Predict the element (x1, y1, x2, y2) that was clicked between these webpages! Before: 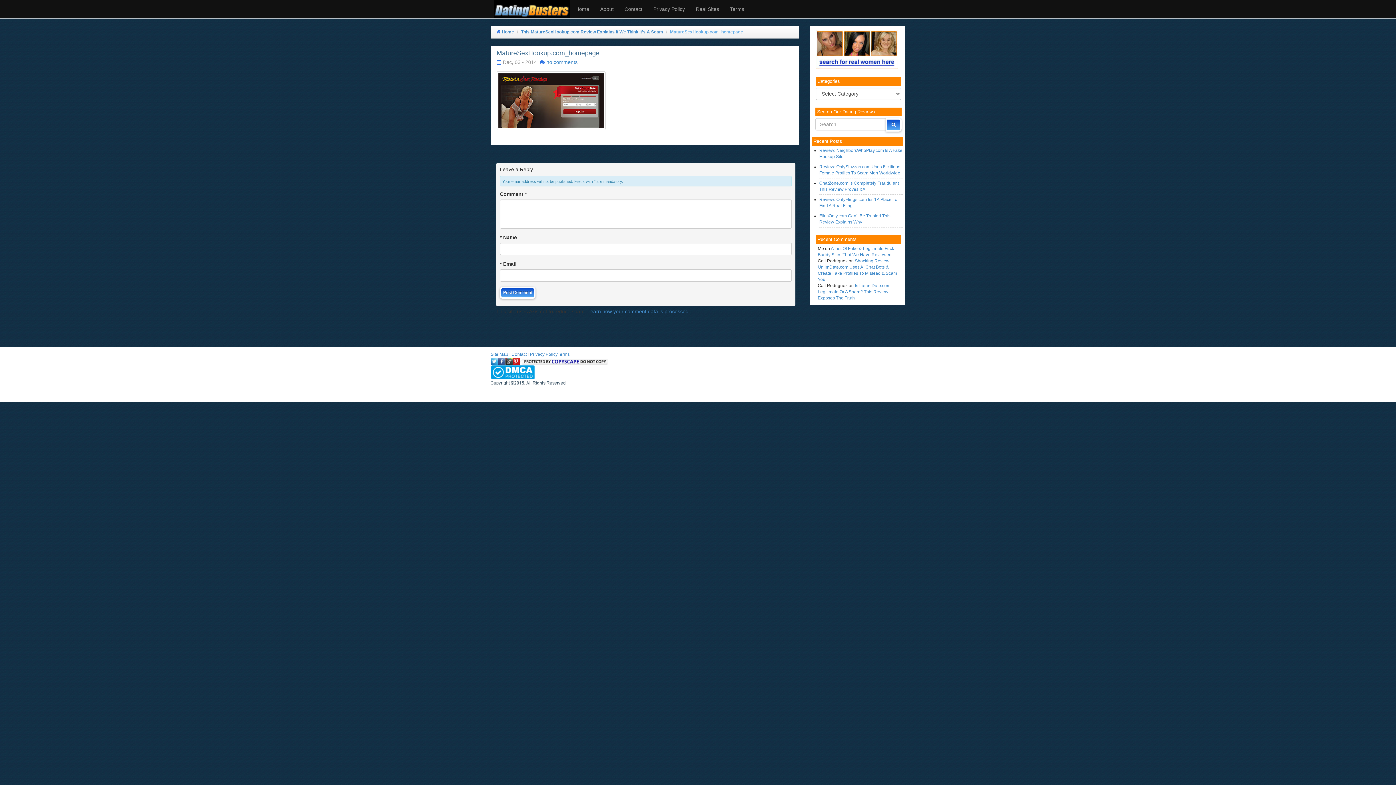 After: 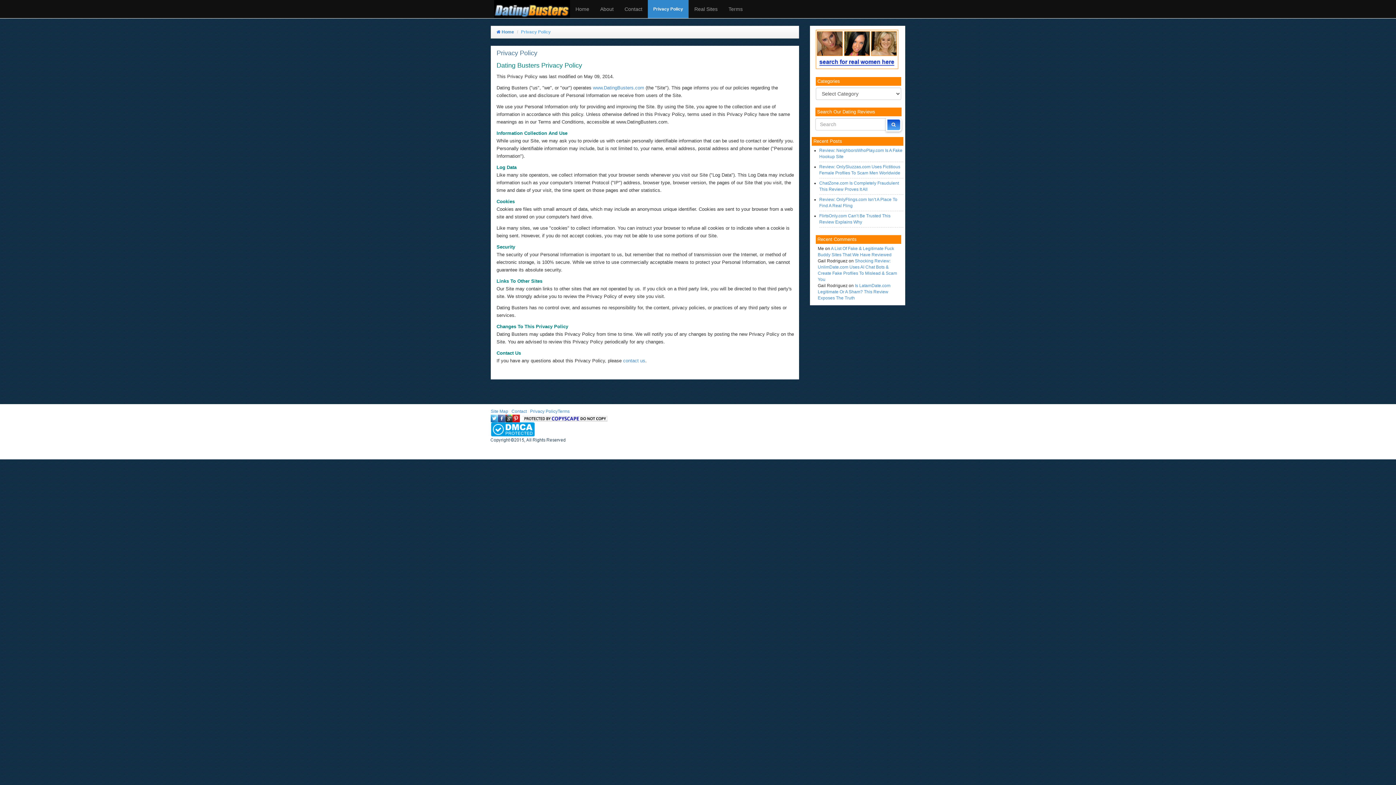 Action: bbox: (648, 0, 690, 18) label: Privacy Policy